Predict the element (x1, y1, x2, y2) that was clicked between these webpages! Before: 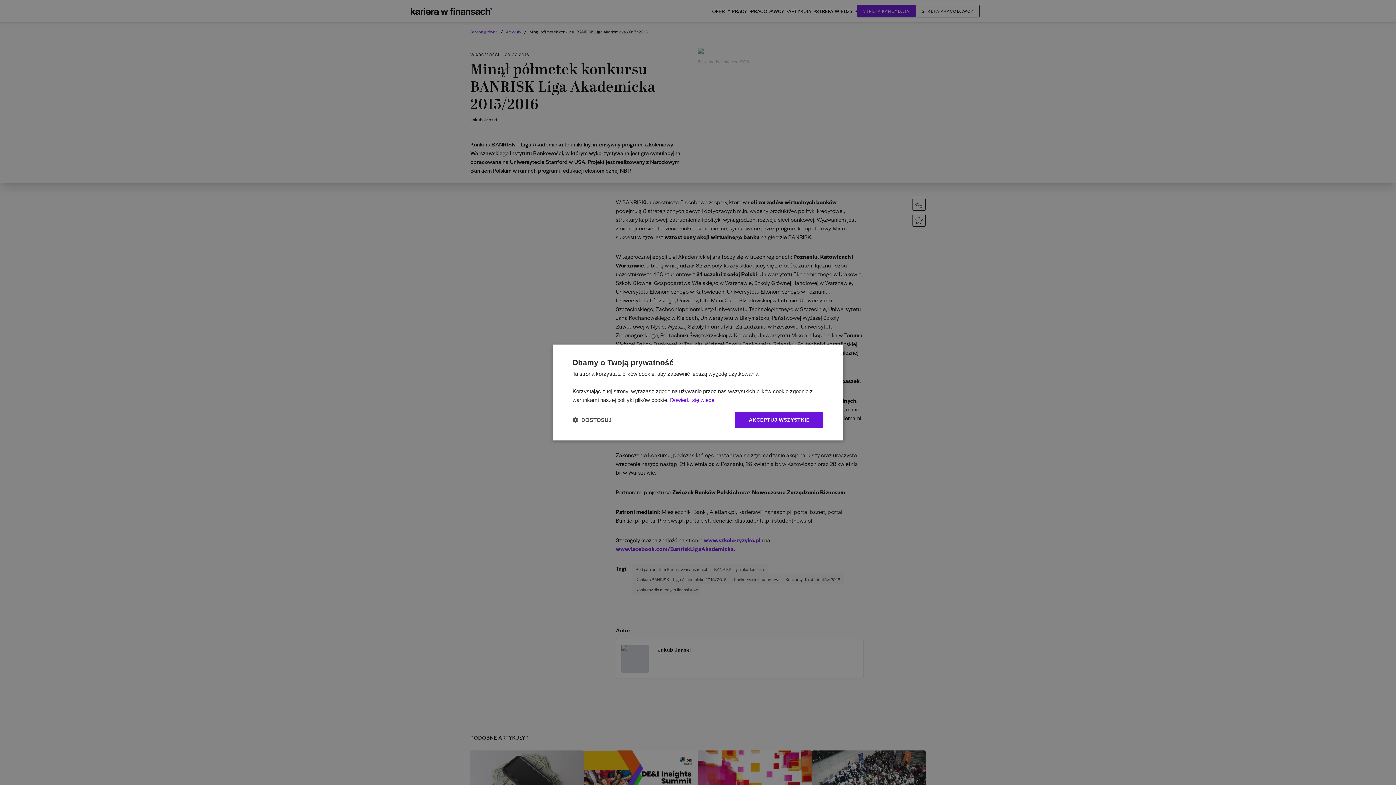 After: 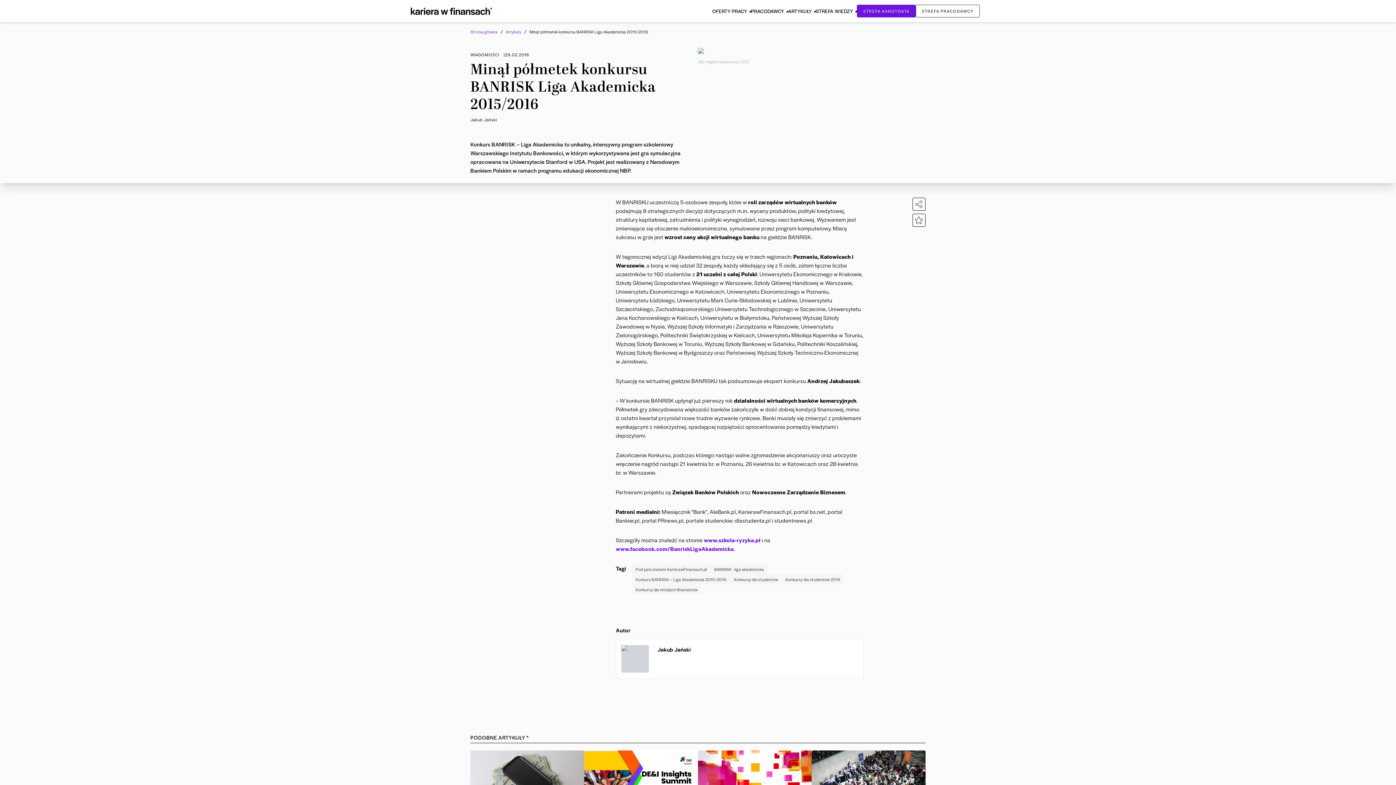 Action: bbox: (735, 412, 823, 428) label: AKCEPTUJ WSZYSTKIE